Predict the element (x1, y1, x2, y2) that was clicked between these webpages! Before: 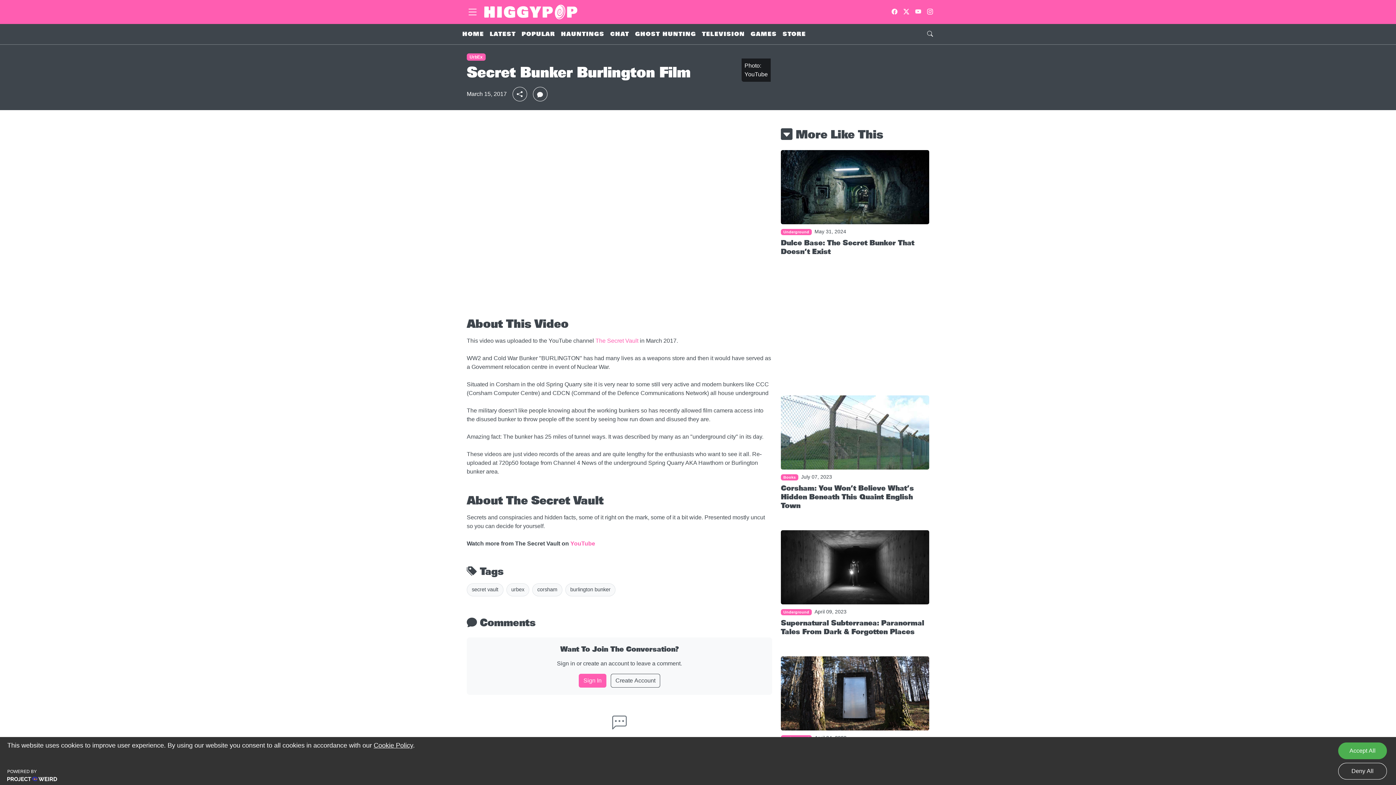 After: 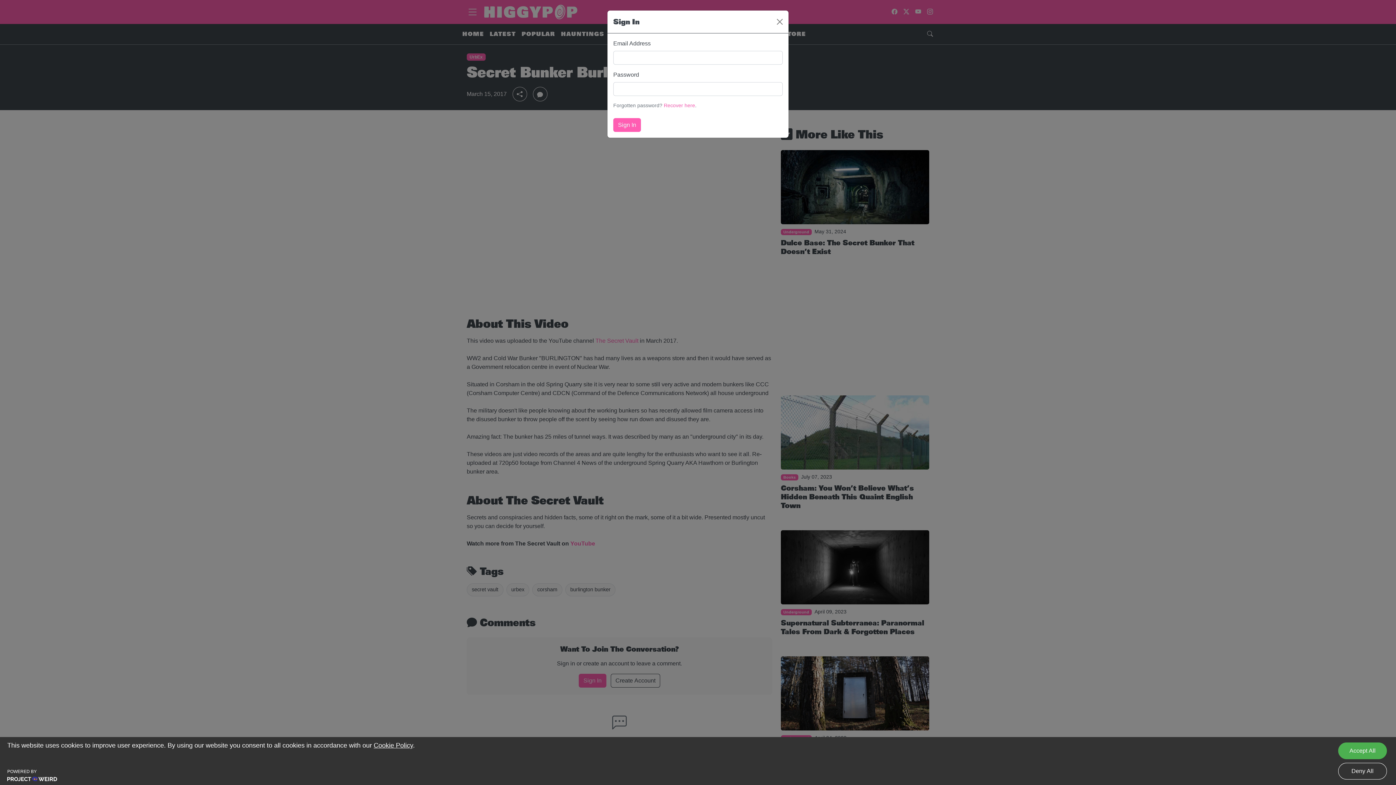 Action: label: Sign In bbox: (578, 674, 606, 687)